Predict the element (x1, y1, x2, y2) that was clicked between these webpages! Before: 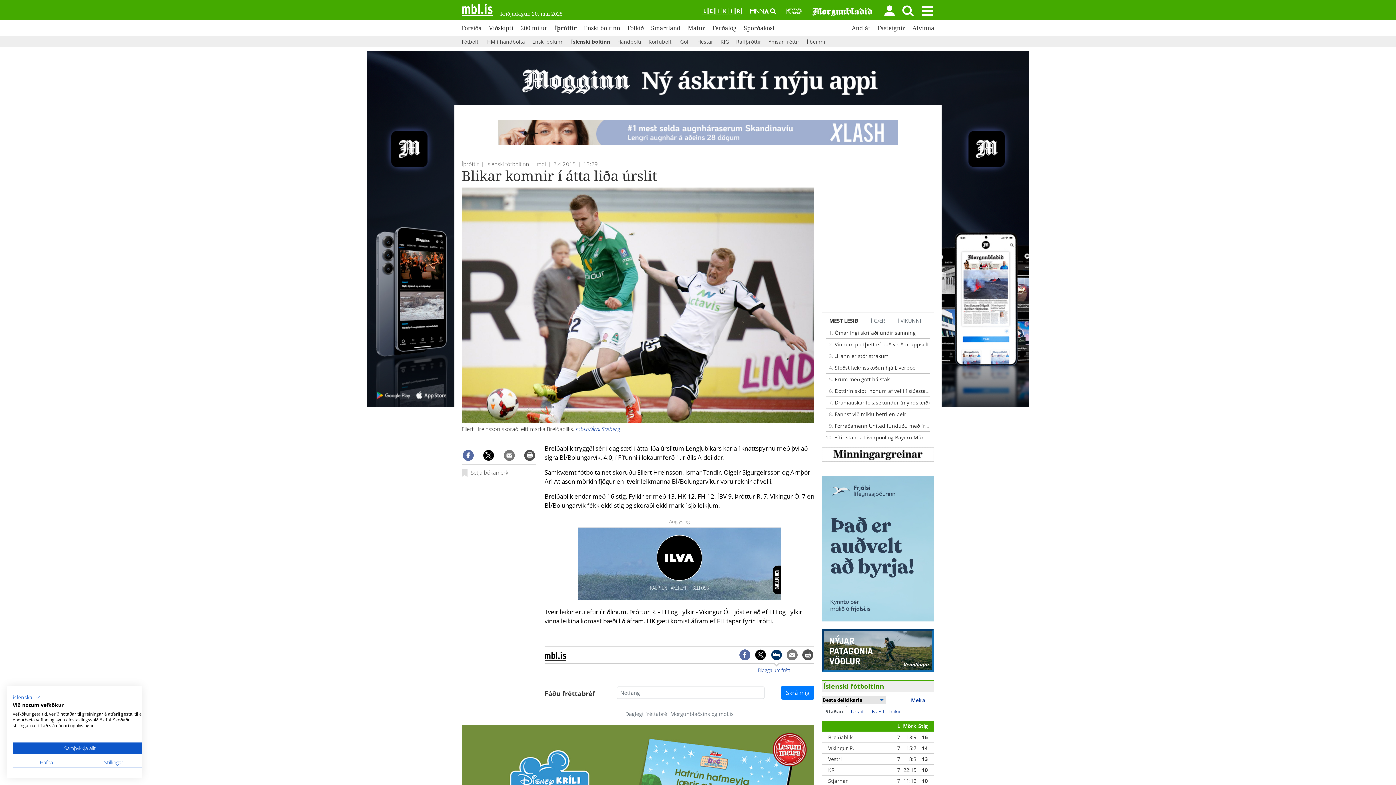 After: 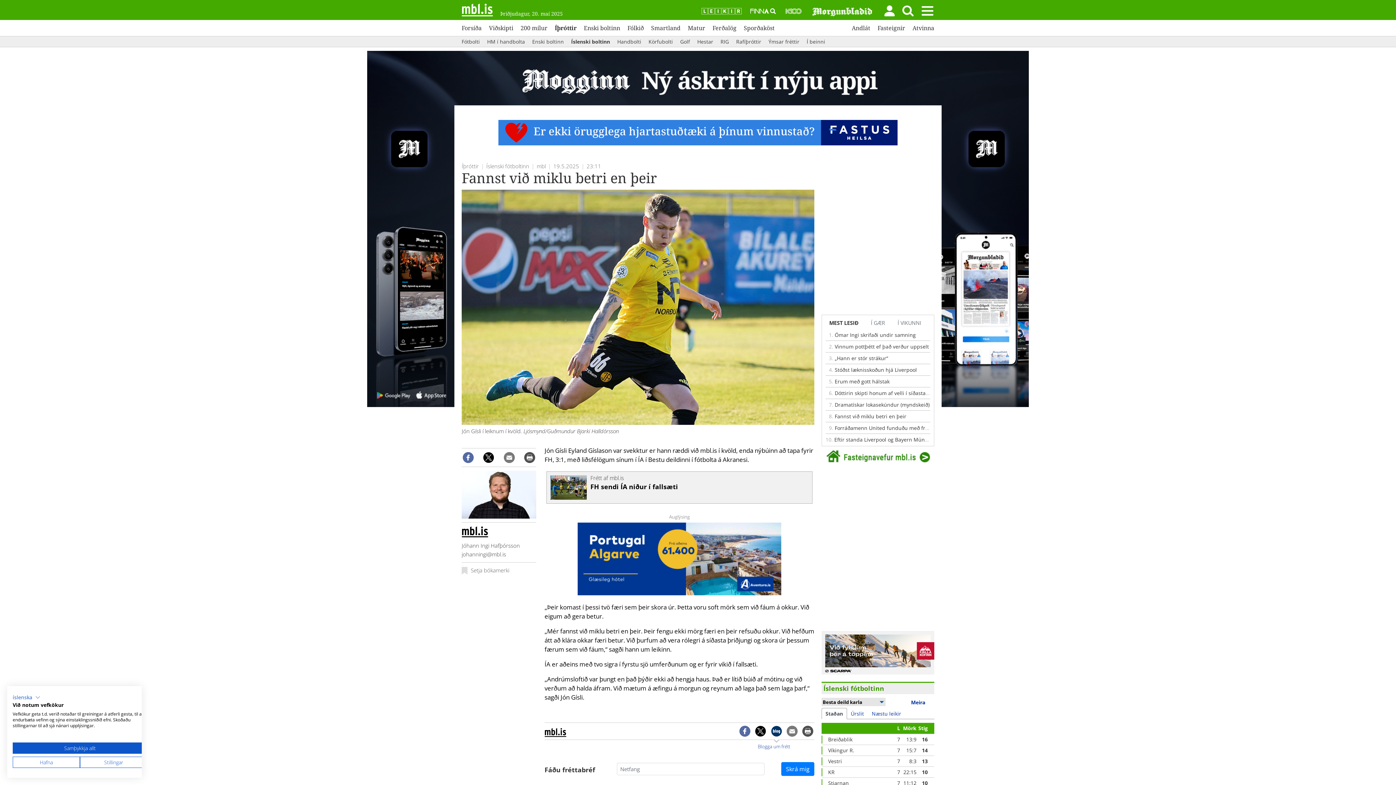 Action: bbox: (834, 410, 906, 417) label: Fannst við miklu betri en þeir